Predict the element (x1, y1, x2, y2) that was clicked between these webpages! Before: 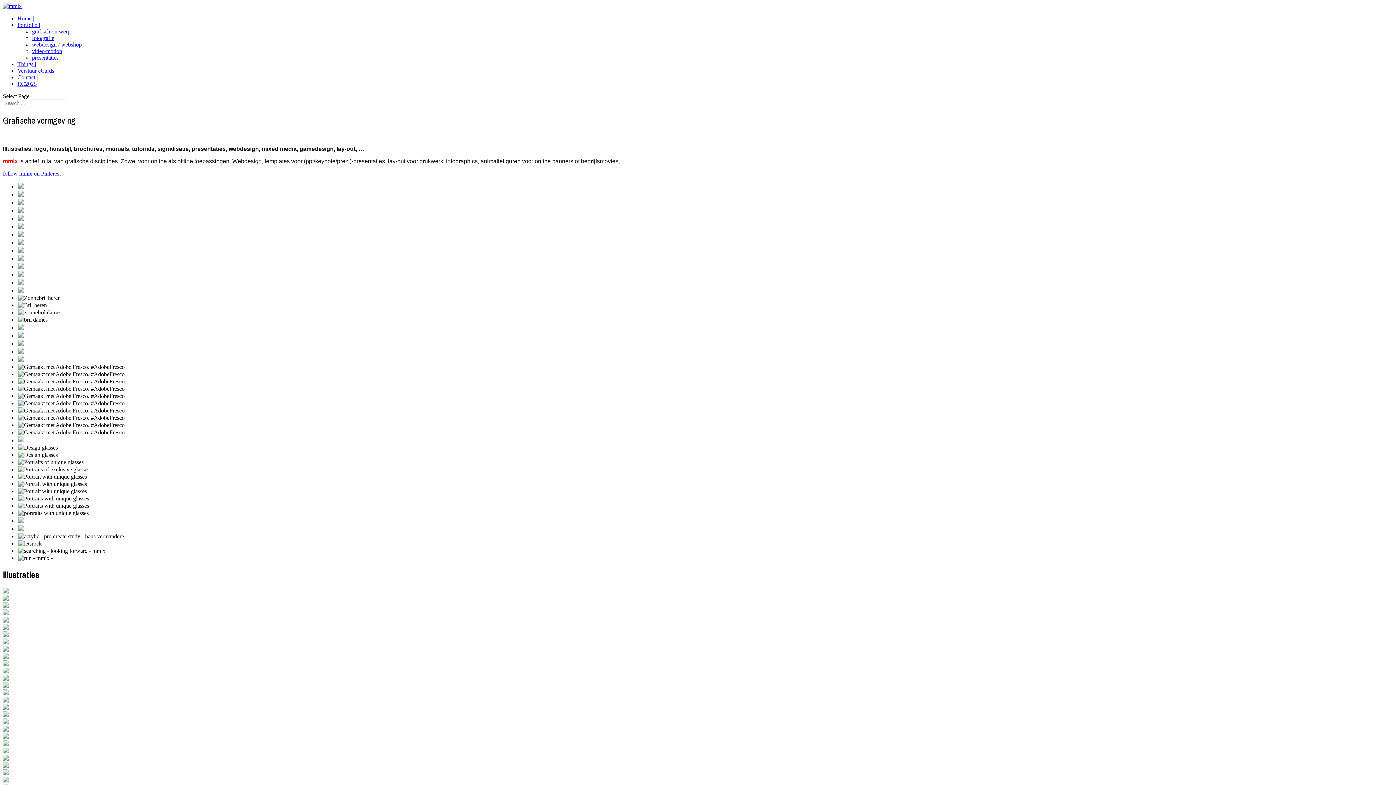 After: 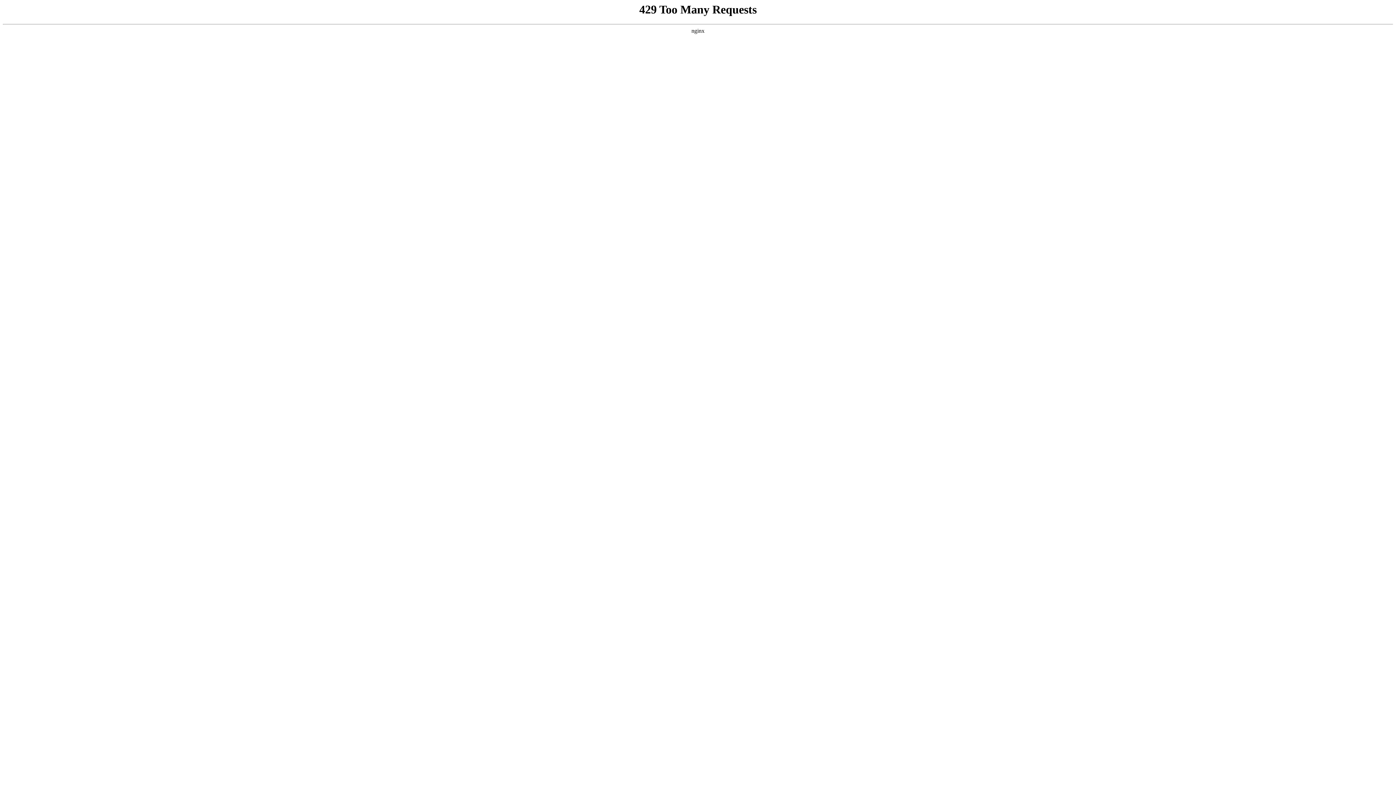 Action: label: grafisch ontwerp bbox: (32, 28, 70, 34)